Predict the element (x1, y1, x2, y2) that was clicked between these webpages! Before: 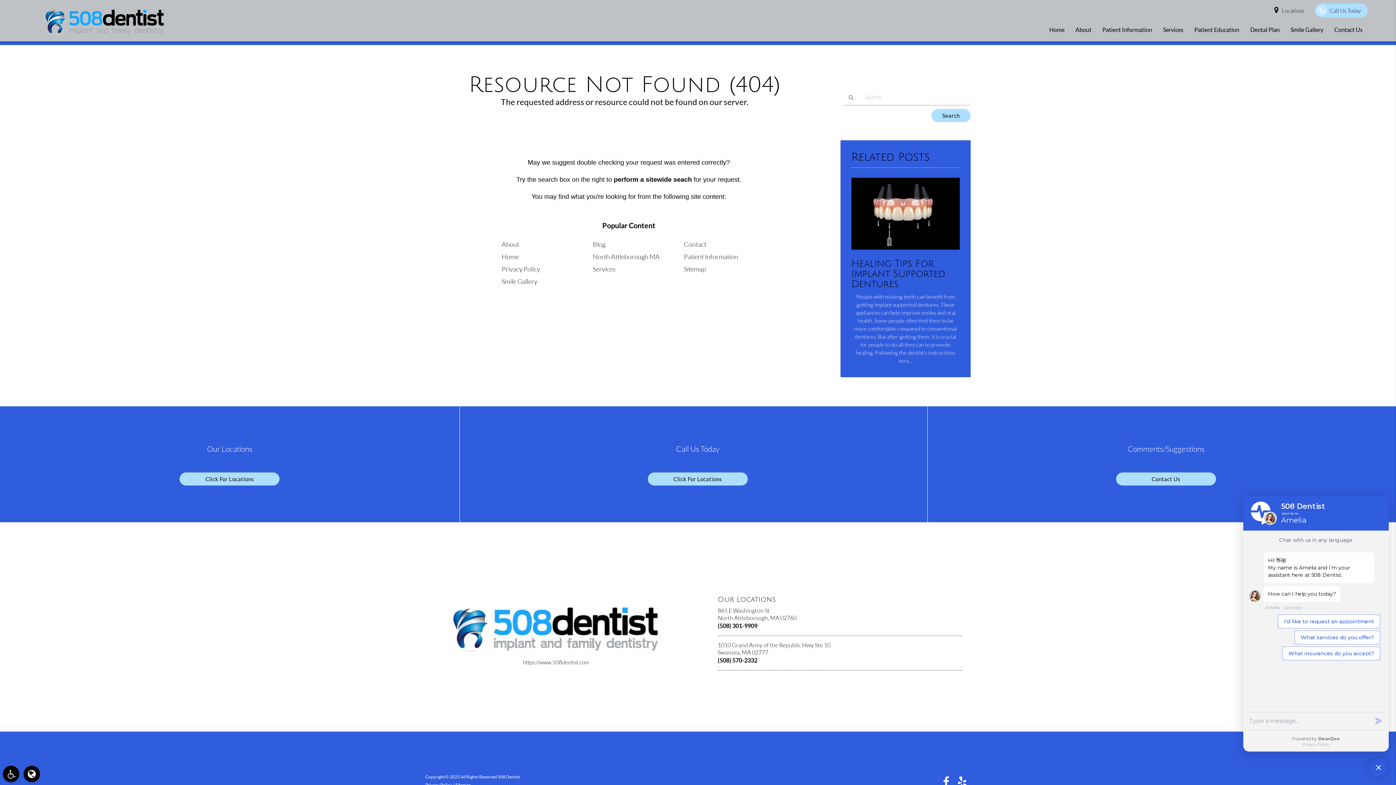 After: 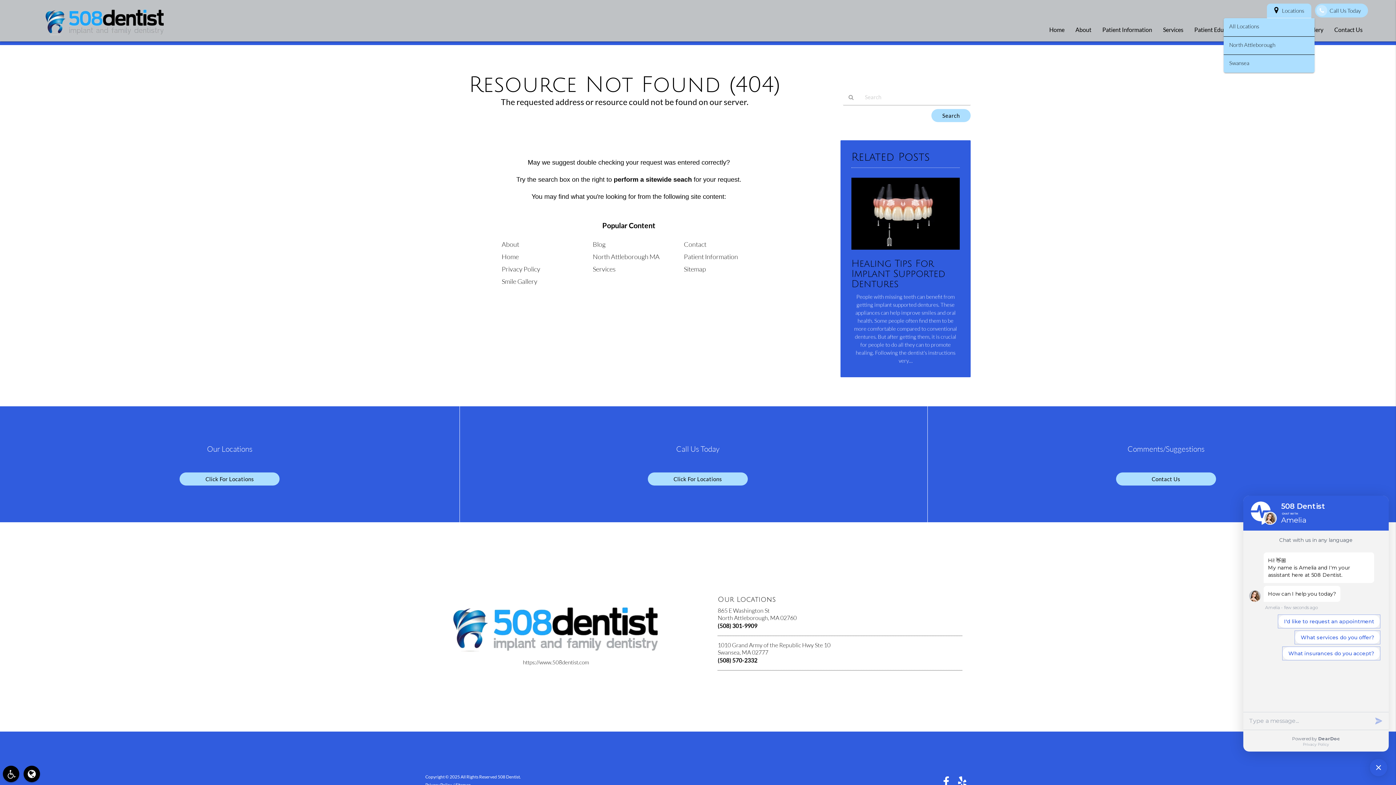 Action: bbox: (1267, 3, 1311, 18) label: Locations